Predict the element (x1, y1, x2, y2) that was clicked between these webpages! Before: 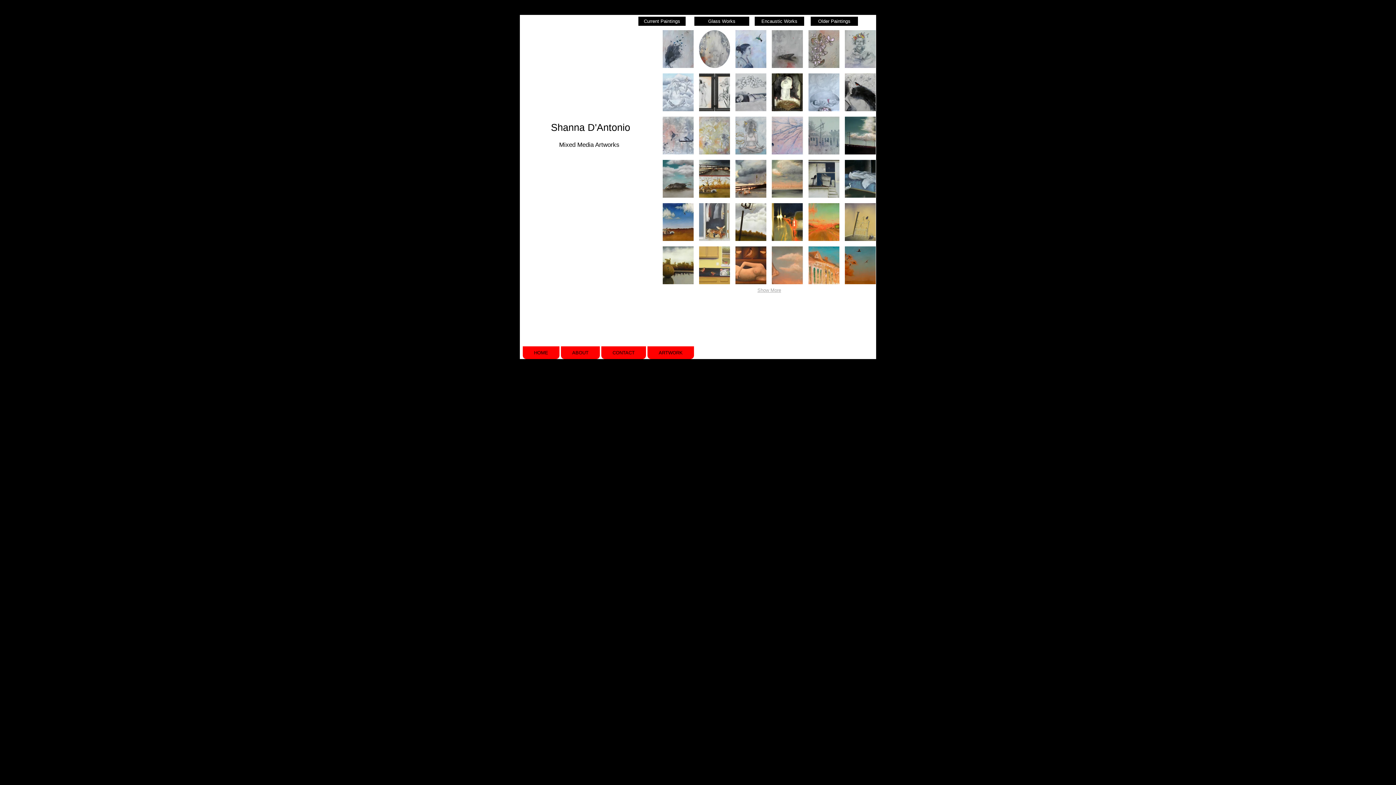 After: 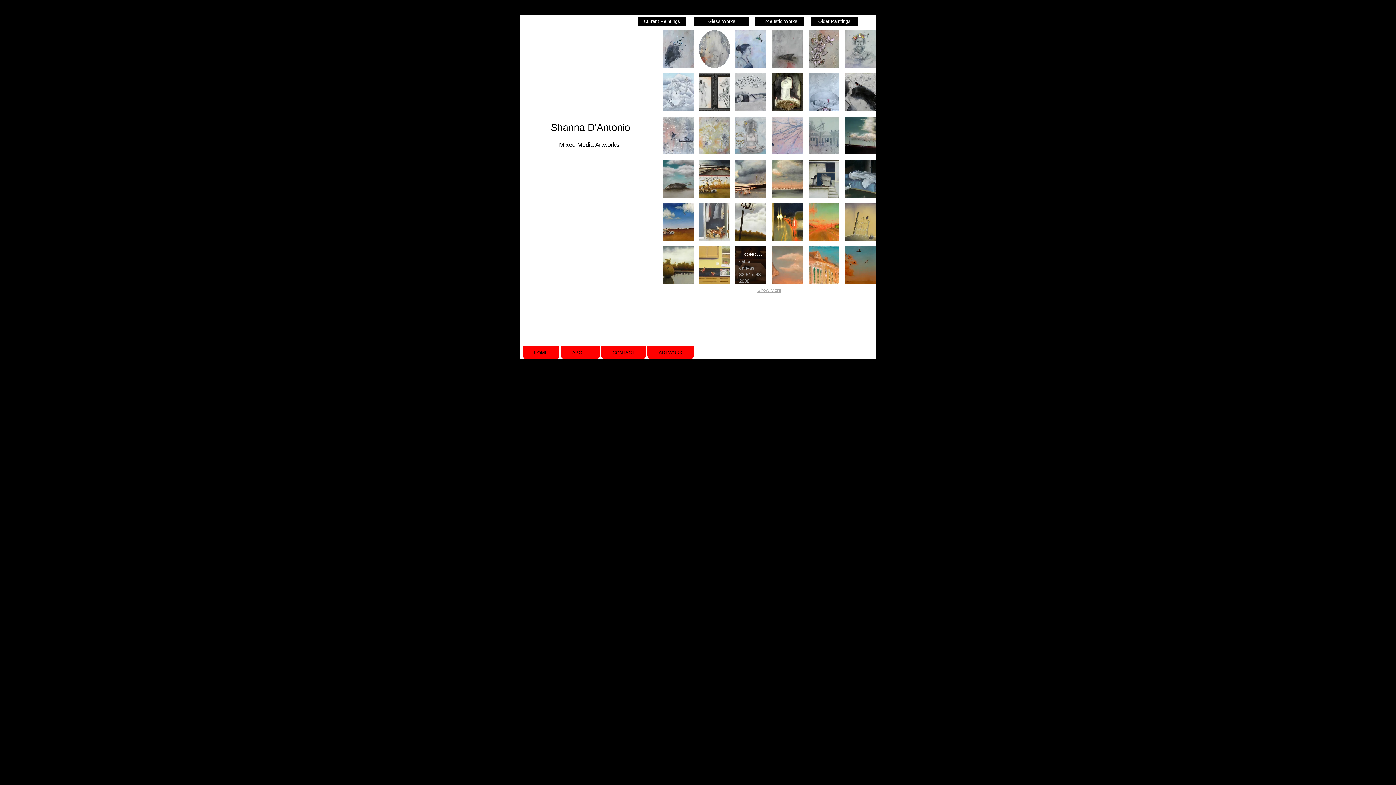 Action: label: Expectant bbox: (735, 246, 766, 284)